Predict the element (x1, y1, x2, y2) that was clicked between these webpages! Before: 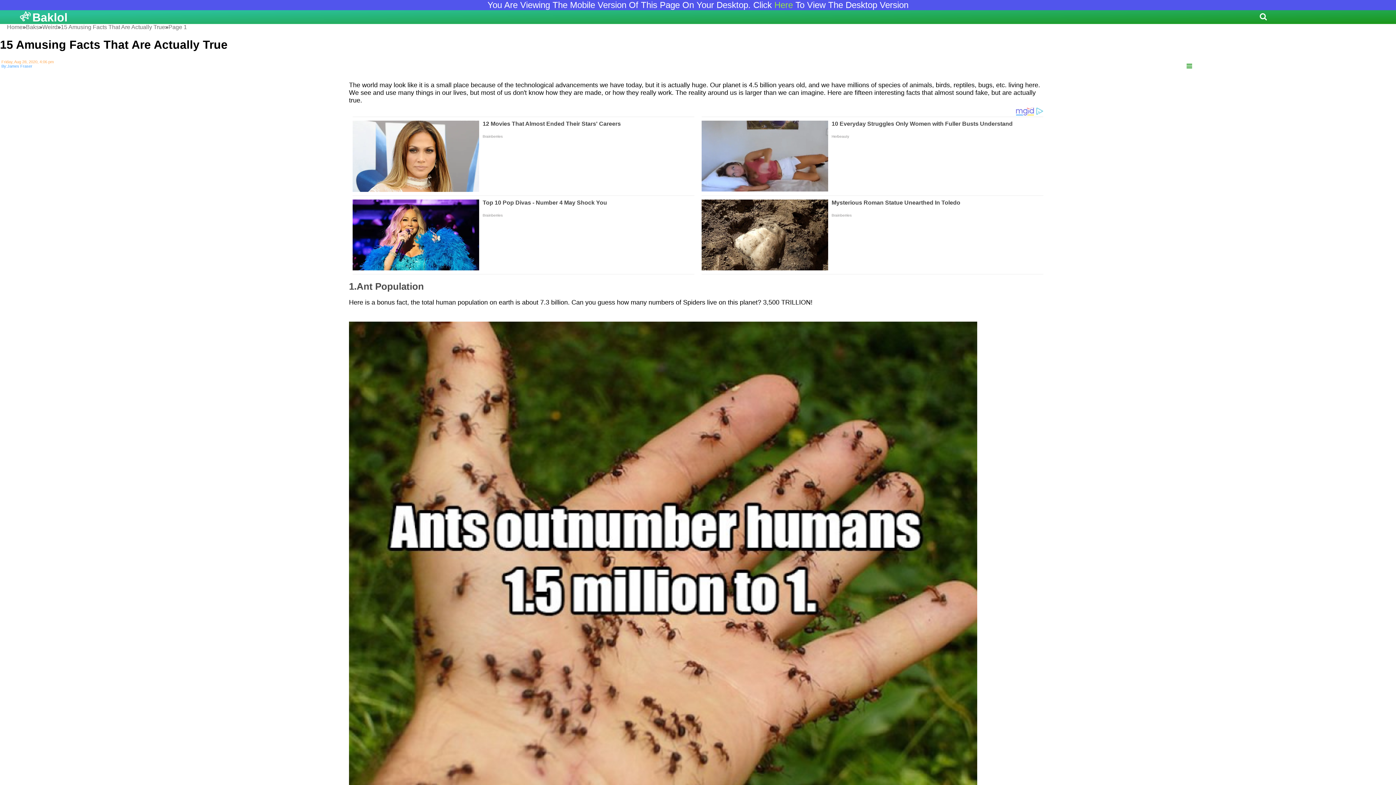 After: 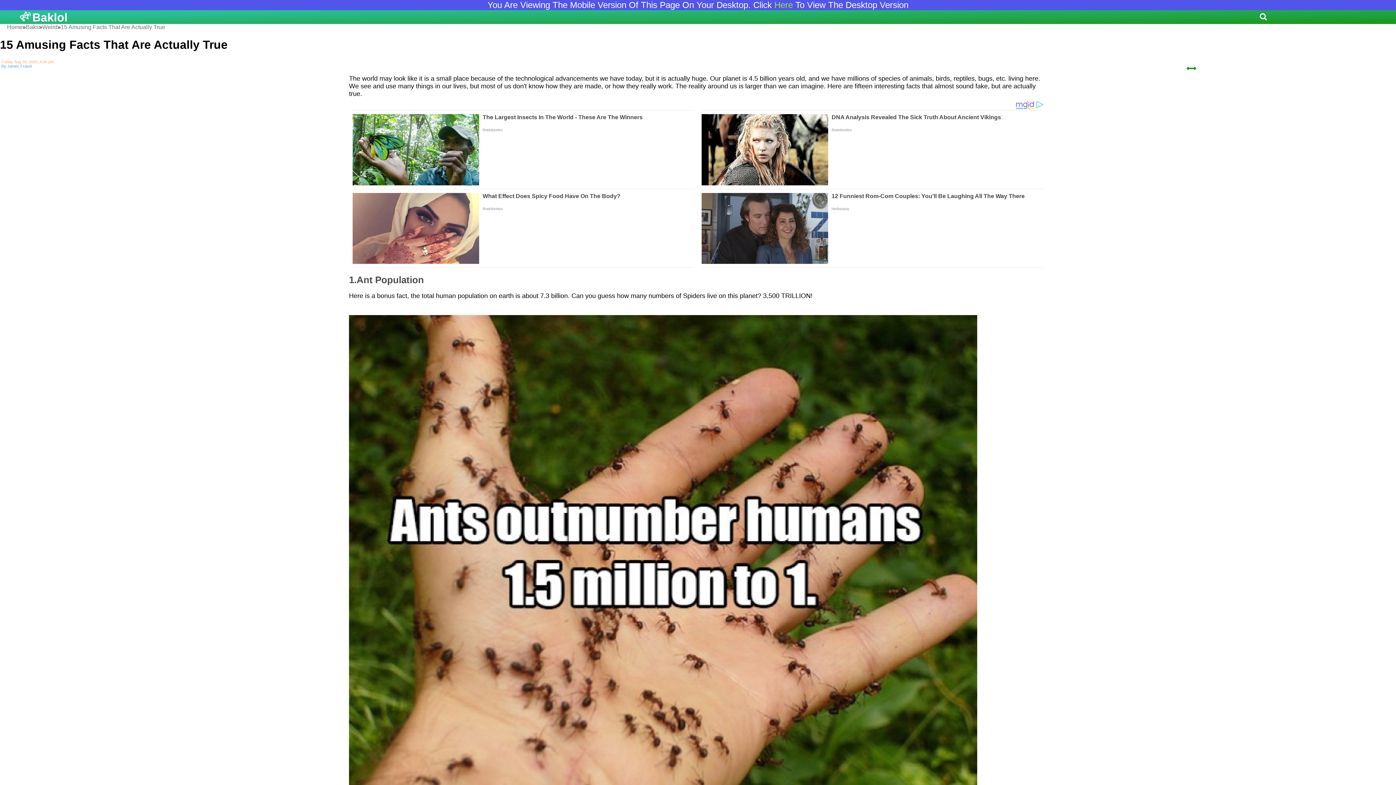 Action: label: 15 Amusing Facts That Are Actually True bbox: (60, 24, 165, 30)